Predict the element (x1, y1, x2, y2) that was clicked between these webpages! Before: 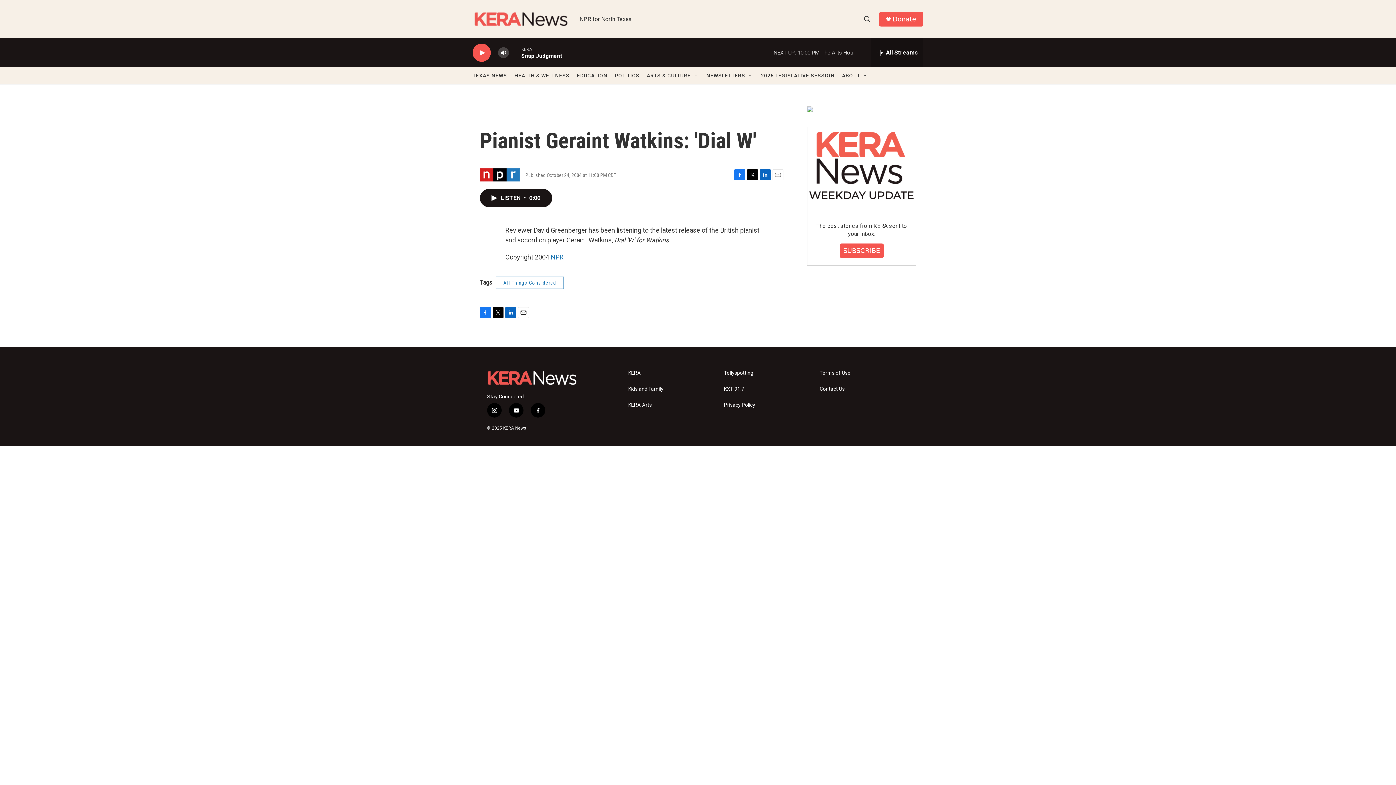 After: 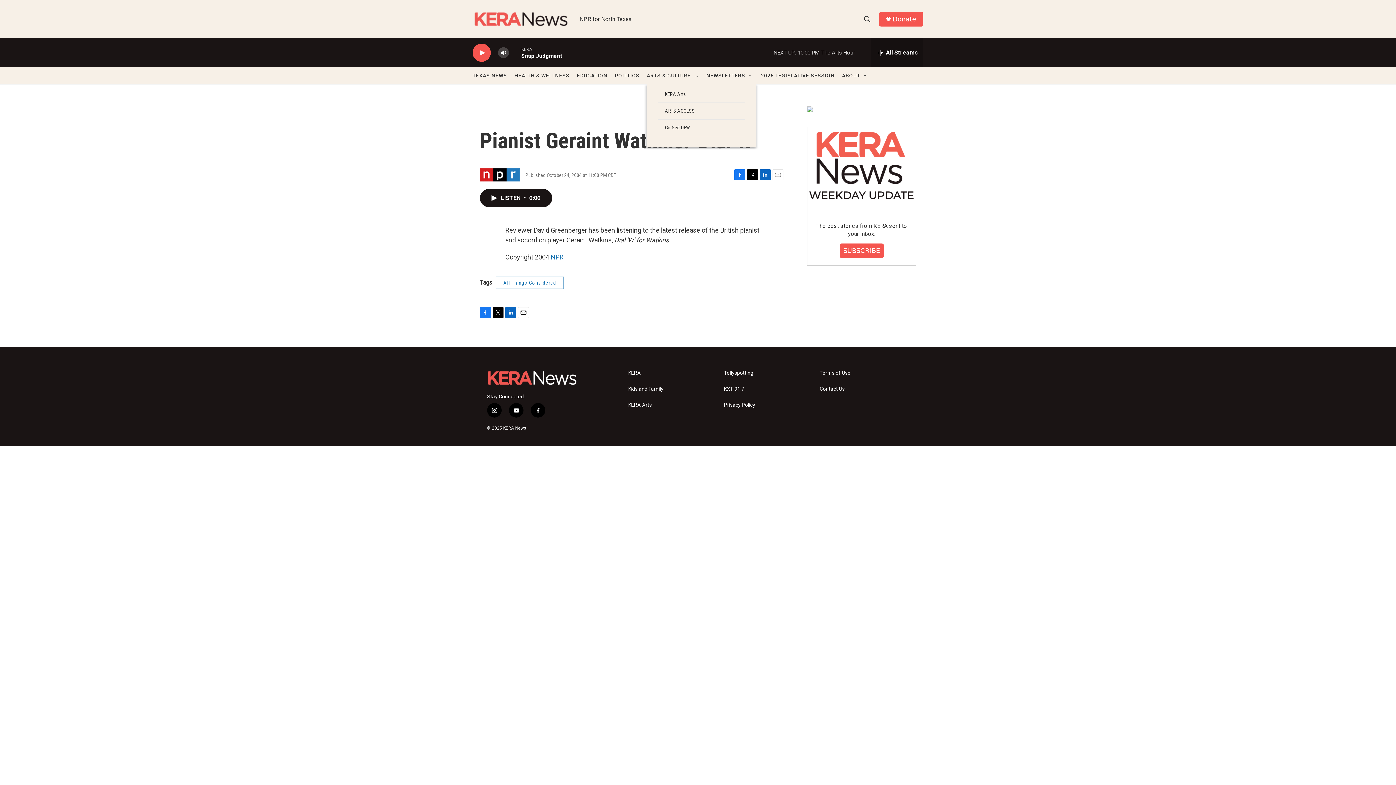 Action: label: Open Sub Navigation bbox: (693, 72, 699, 78)